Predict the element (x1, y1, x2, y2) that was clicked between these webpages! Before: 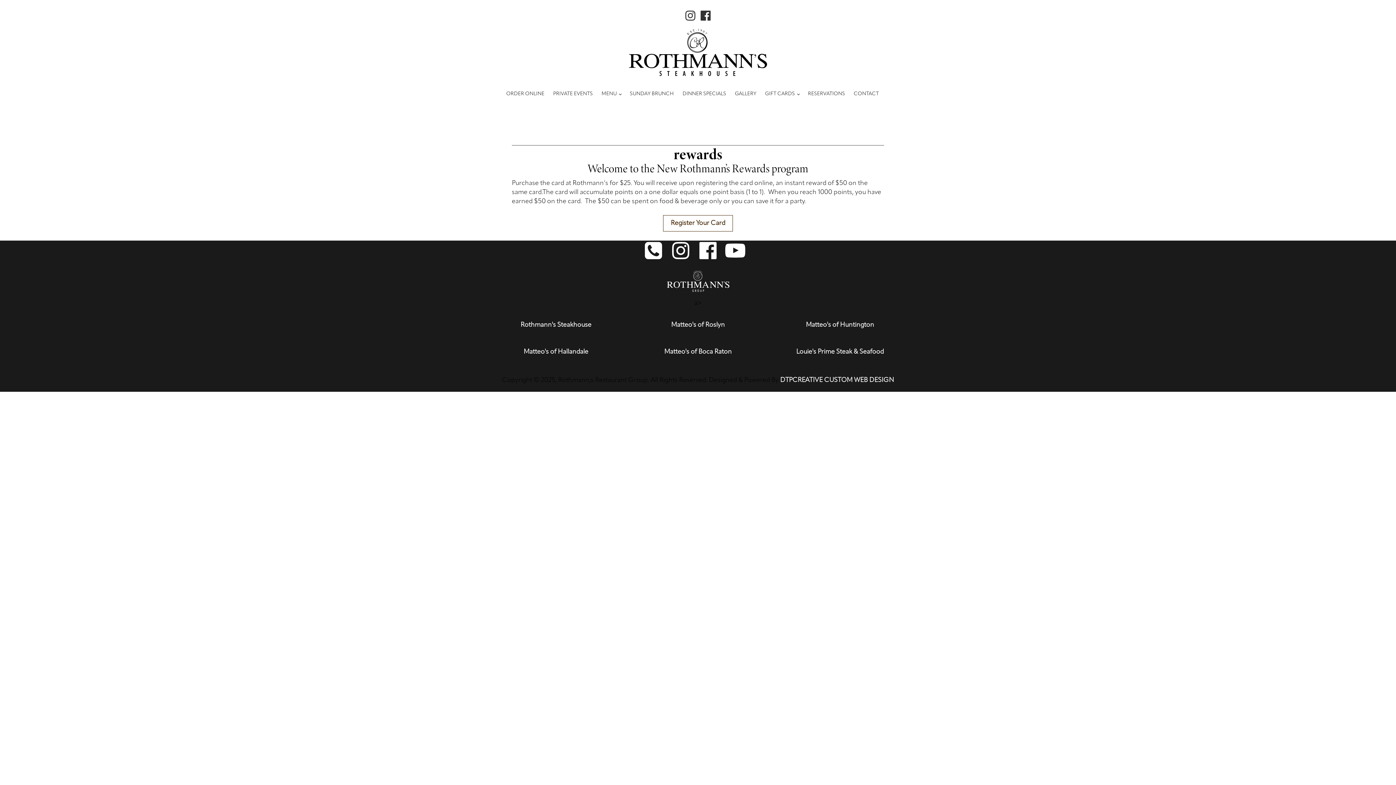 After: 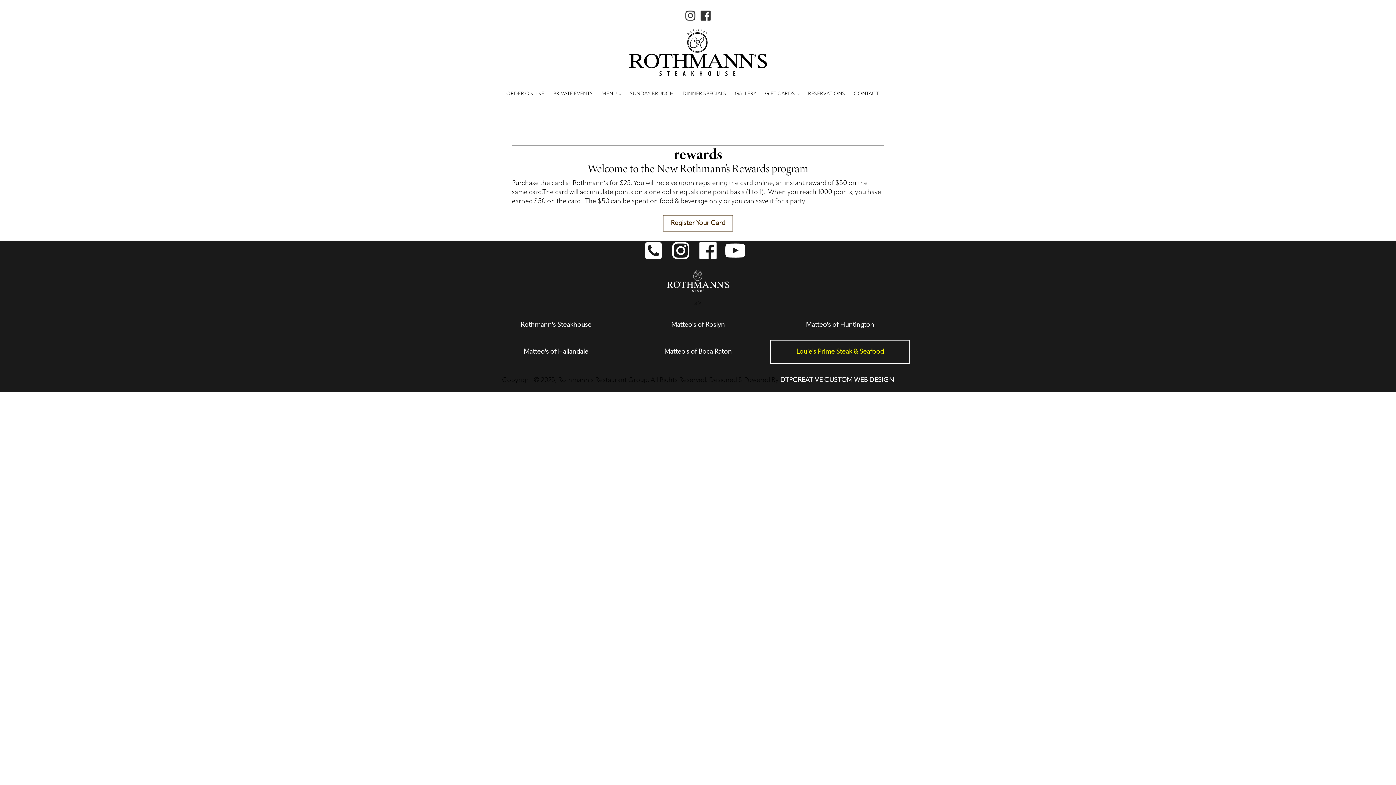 Action: label: Louie's Prime Steak & Seafood bbox: (772, 342, 907, 361)